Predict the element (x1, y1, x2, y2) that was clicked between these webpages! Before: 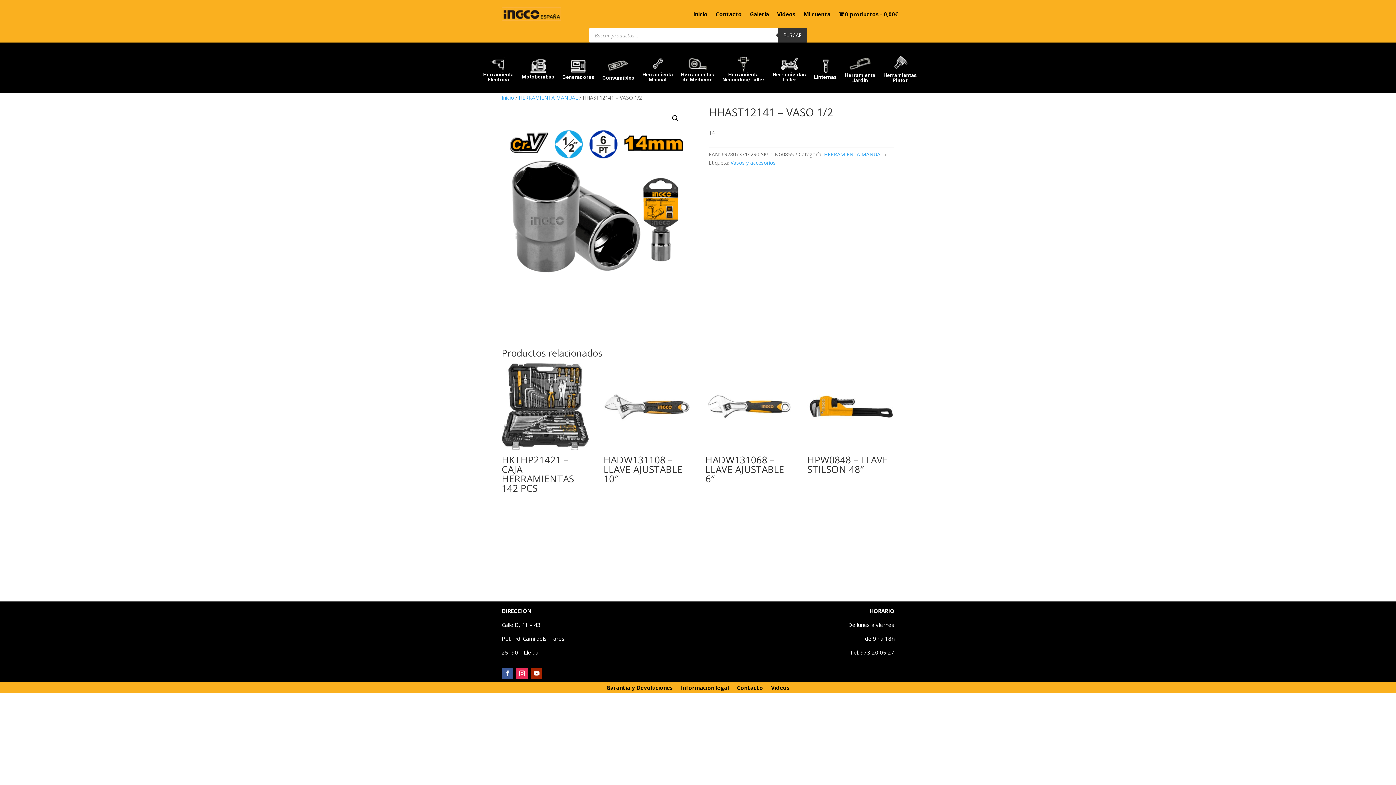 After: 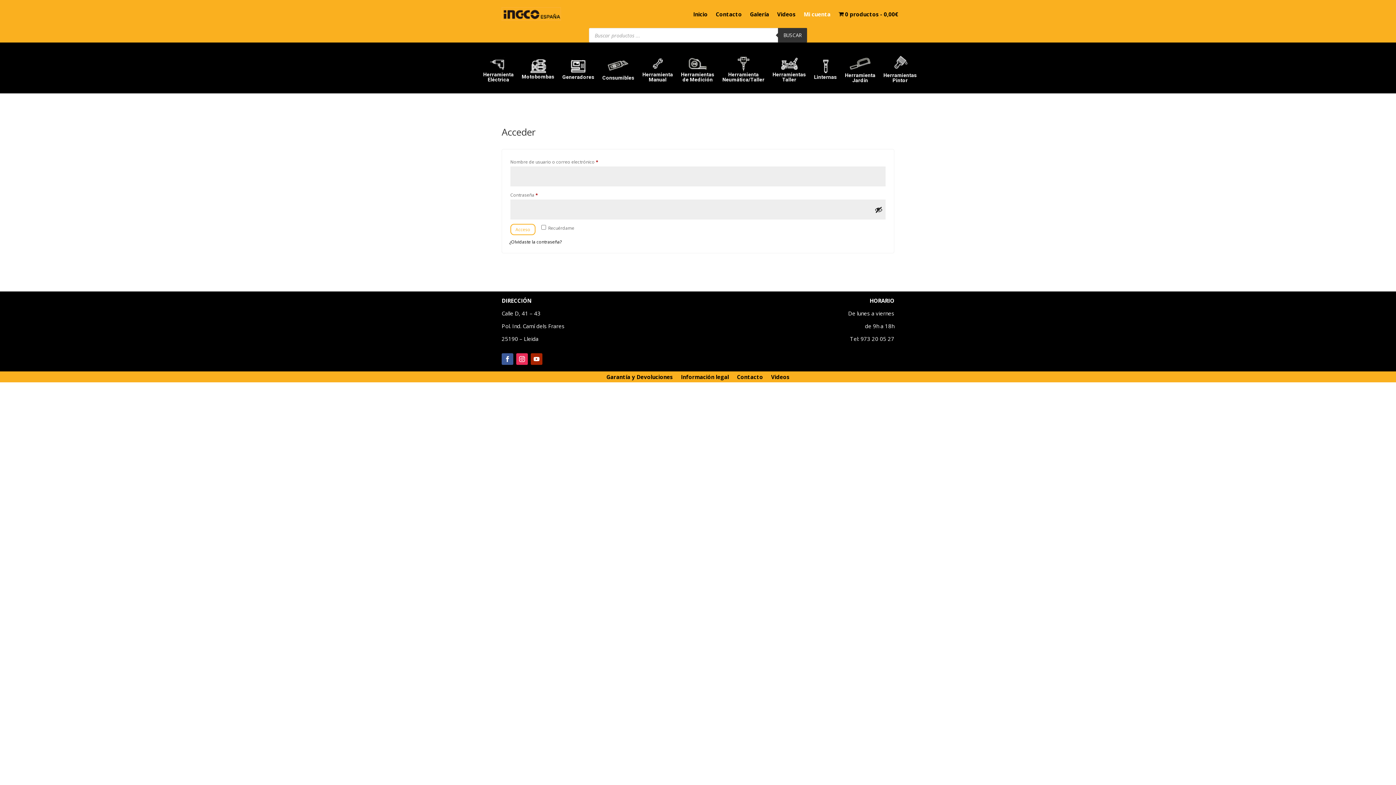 Action: label: Mi cuenta bbox: (803, 0, 830, 28)